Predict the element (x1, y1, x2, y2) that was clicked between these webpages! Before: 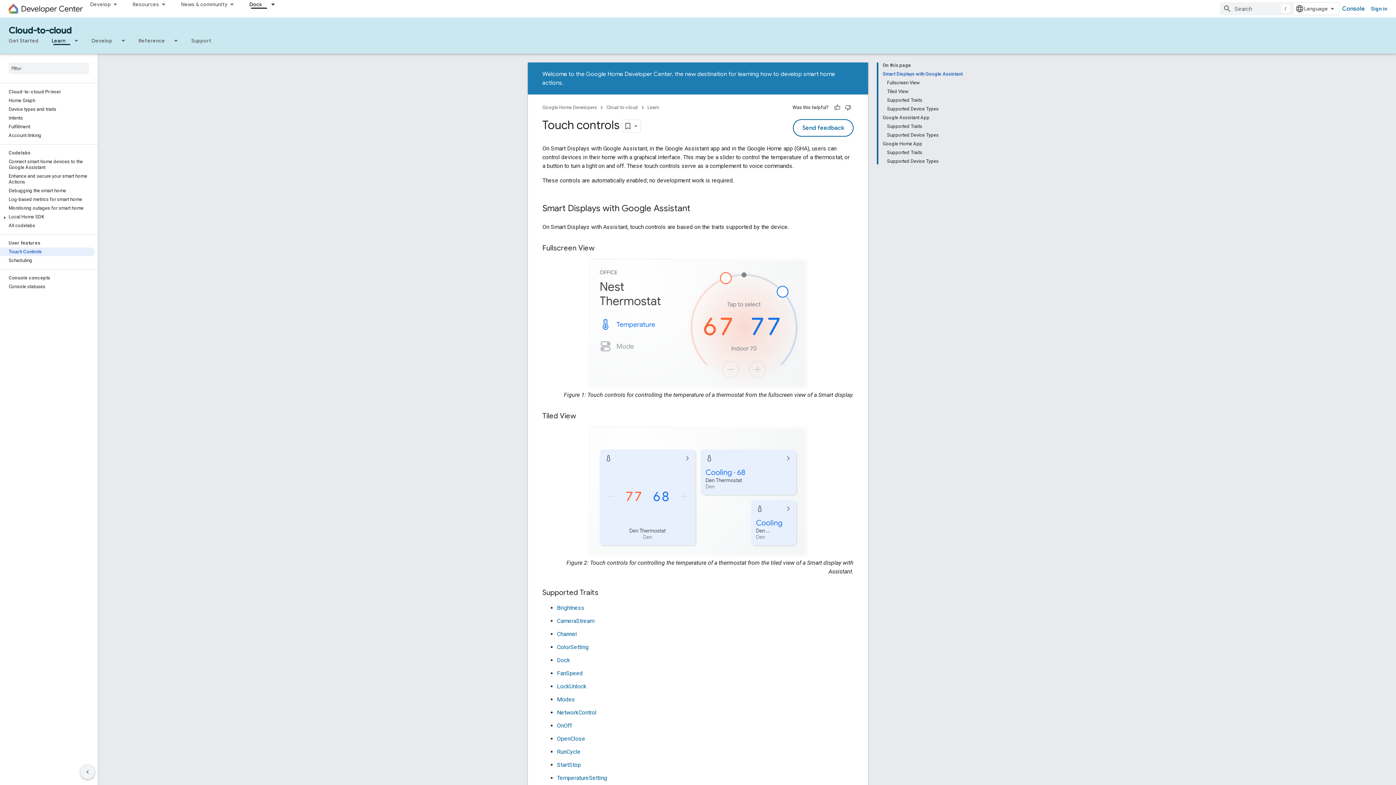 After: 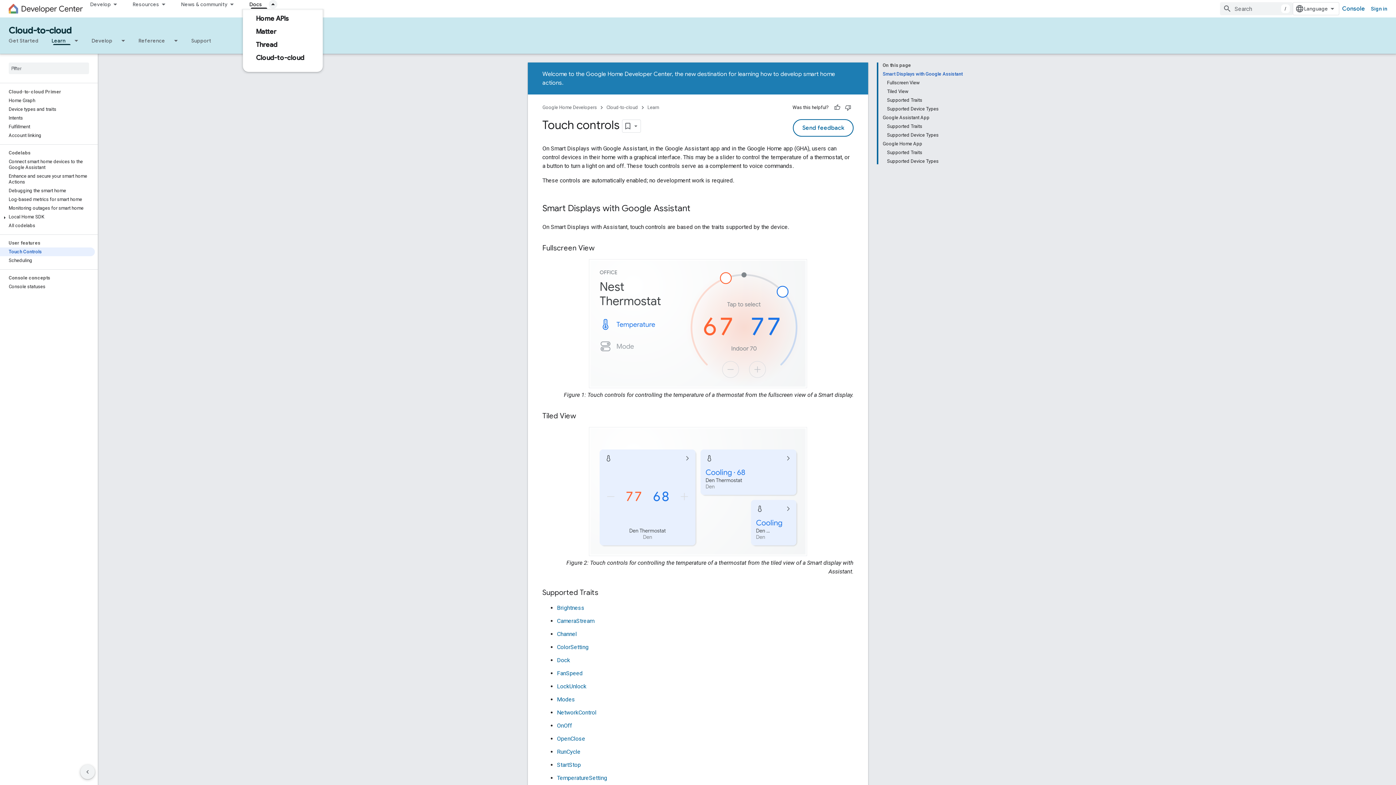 Action: label: Dropdown menu for Docs bbox: (268, 0, 281, 8)